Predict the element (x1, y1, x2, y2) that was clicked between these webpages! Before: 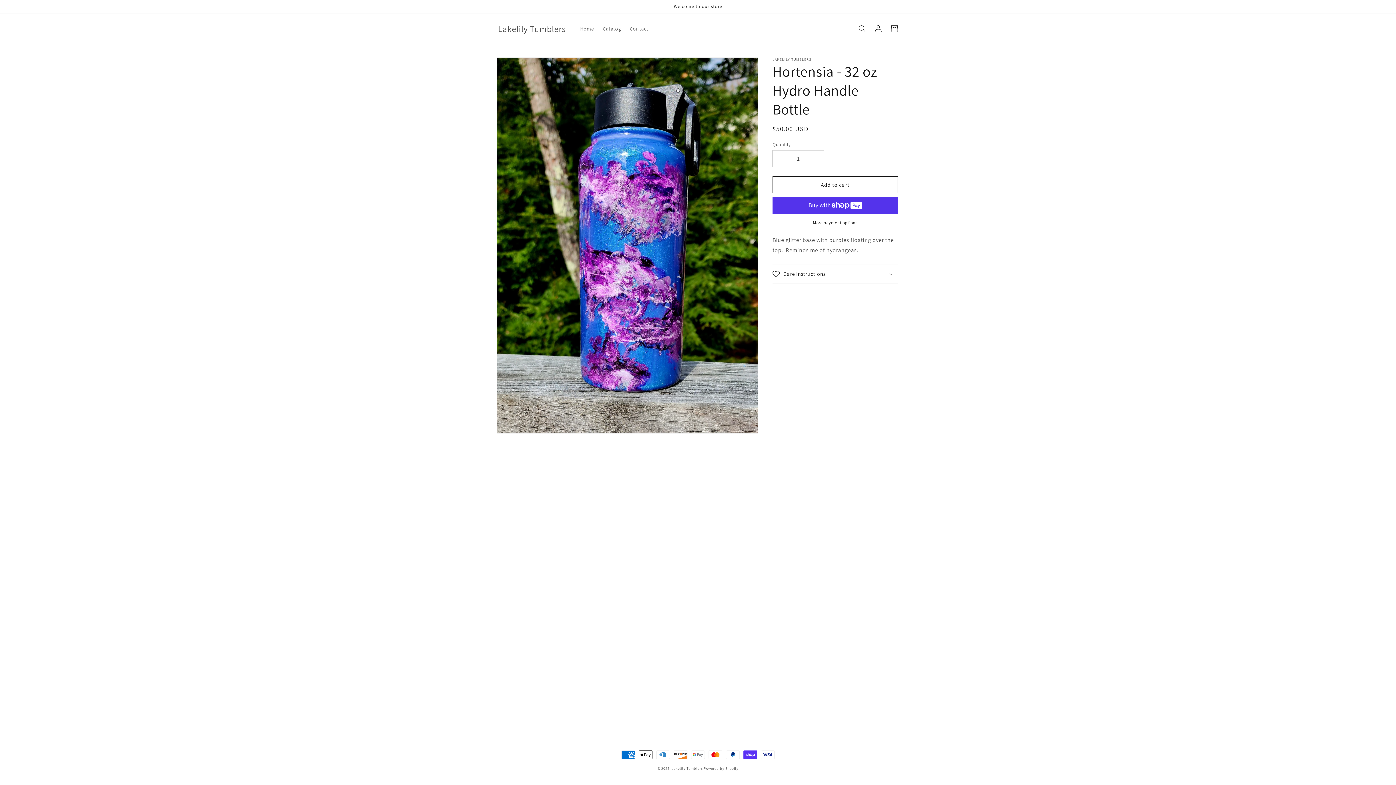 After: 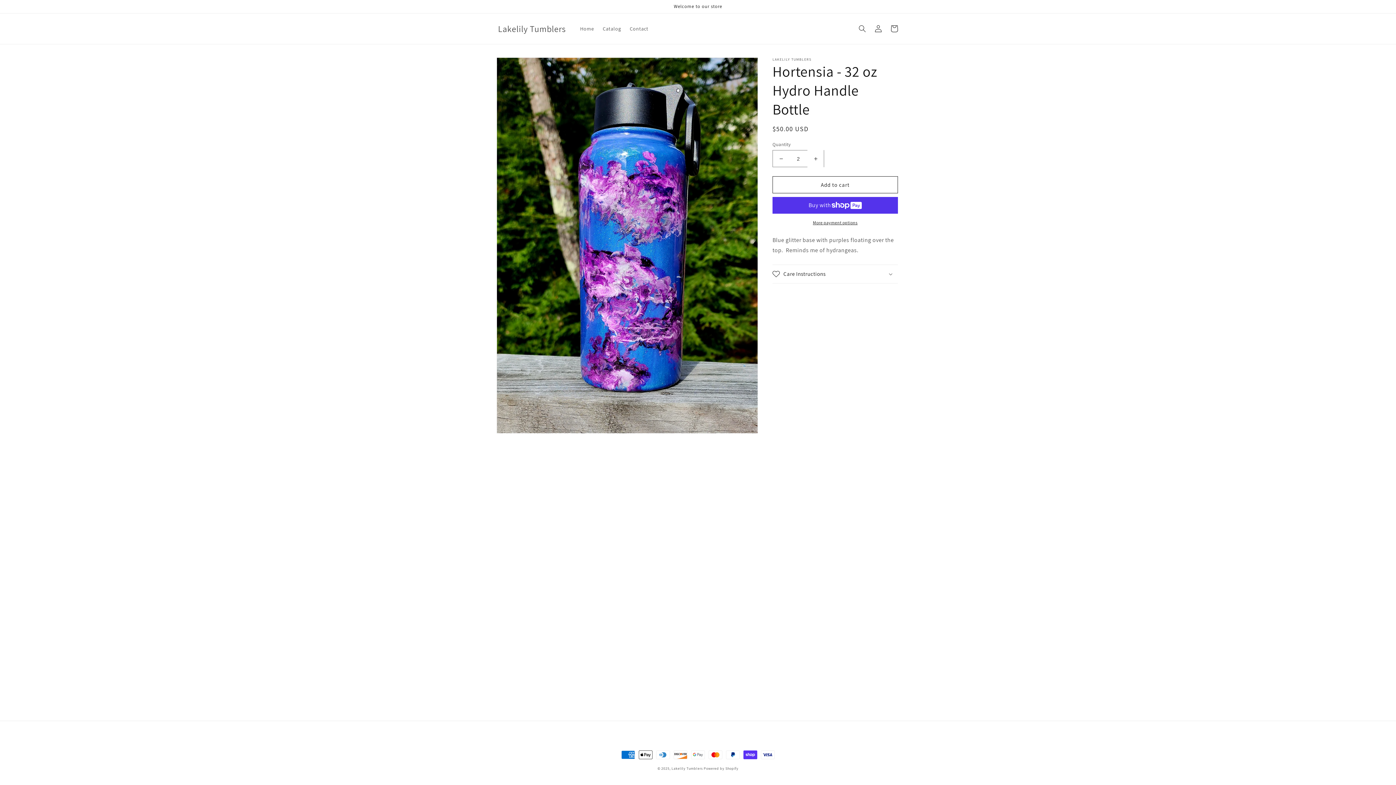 Action: label: Increase quantity for Hortensia - 32 oz Hydro Handle Bottle bbox: (807, 150, 824, 167)